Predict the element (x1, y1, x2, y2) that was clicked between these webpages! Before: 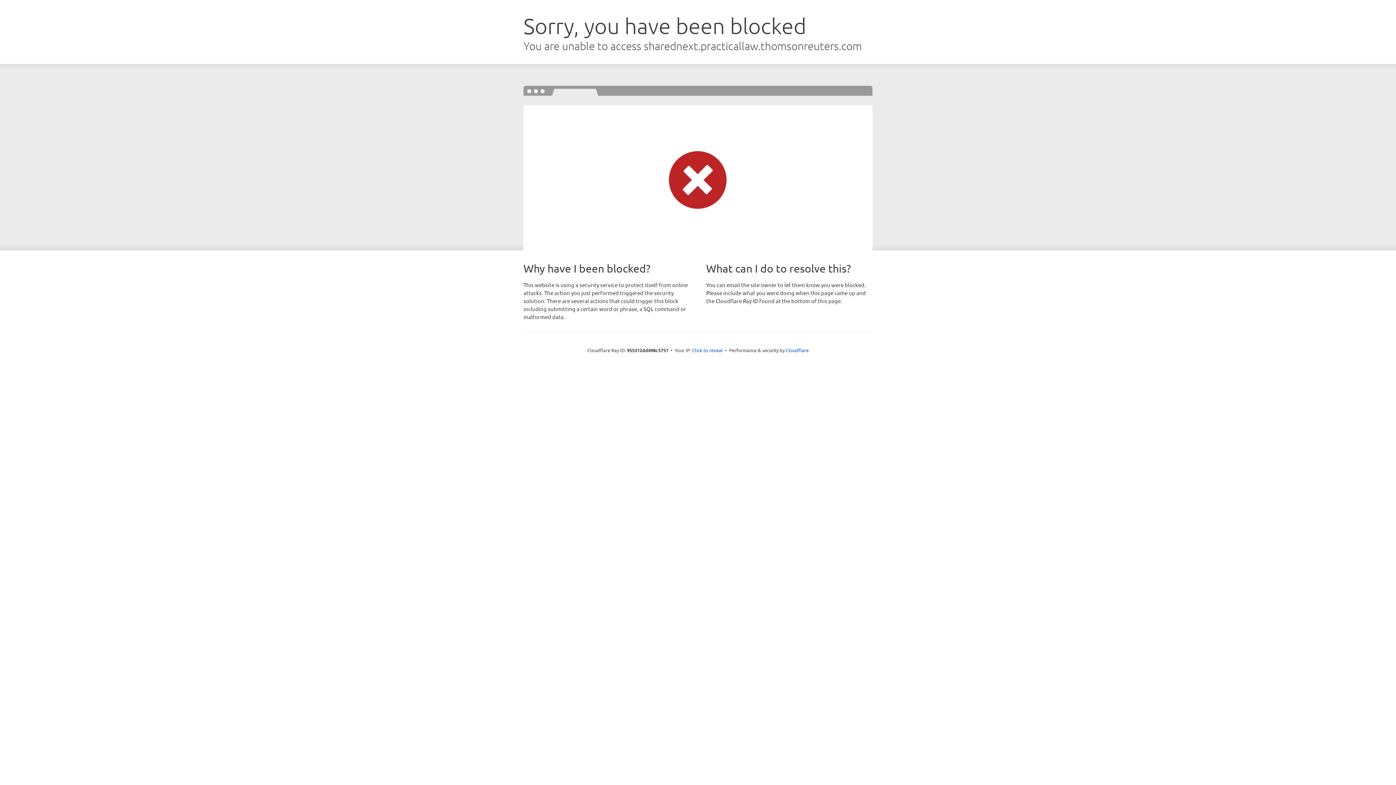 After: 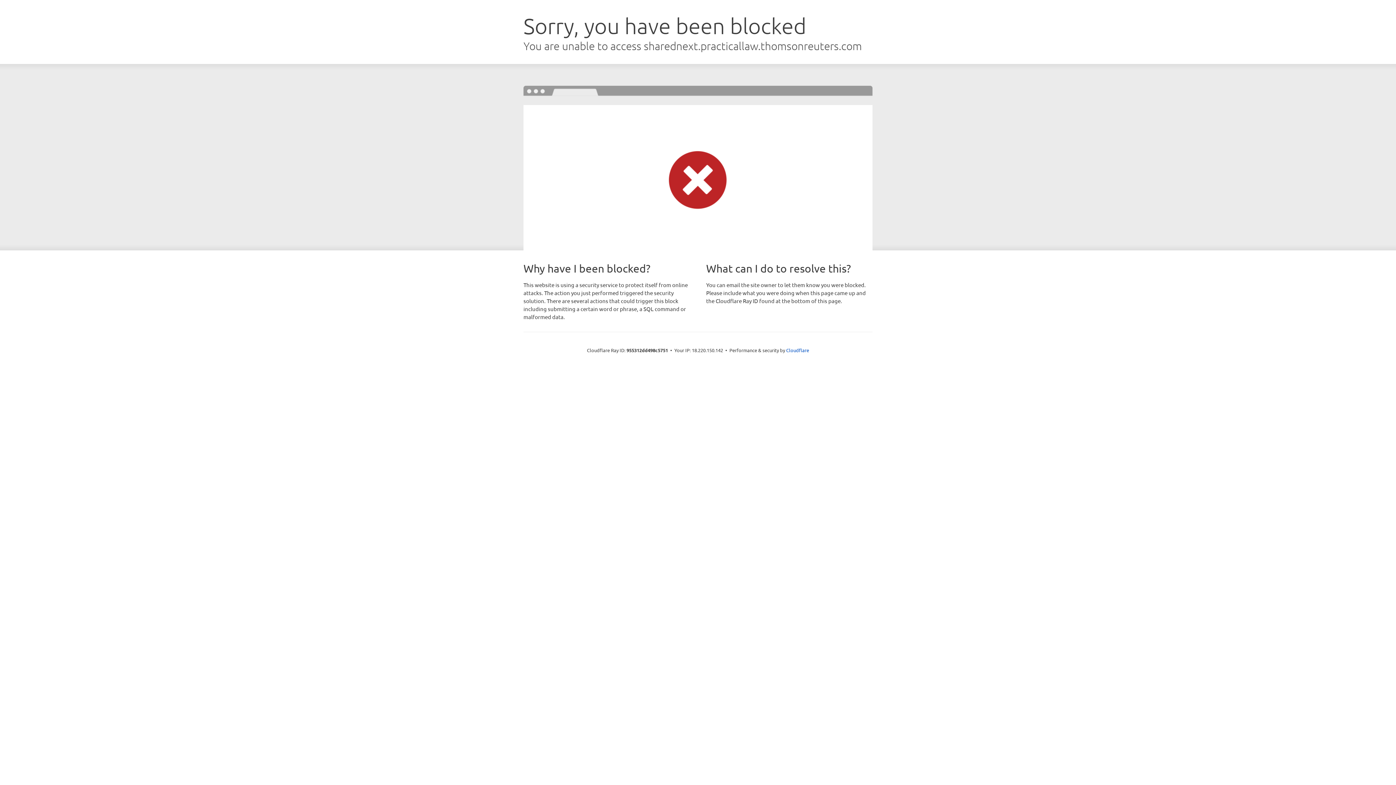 Action: bbox: (692, 346, 722, 353) label: Click to reveal